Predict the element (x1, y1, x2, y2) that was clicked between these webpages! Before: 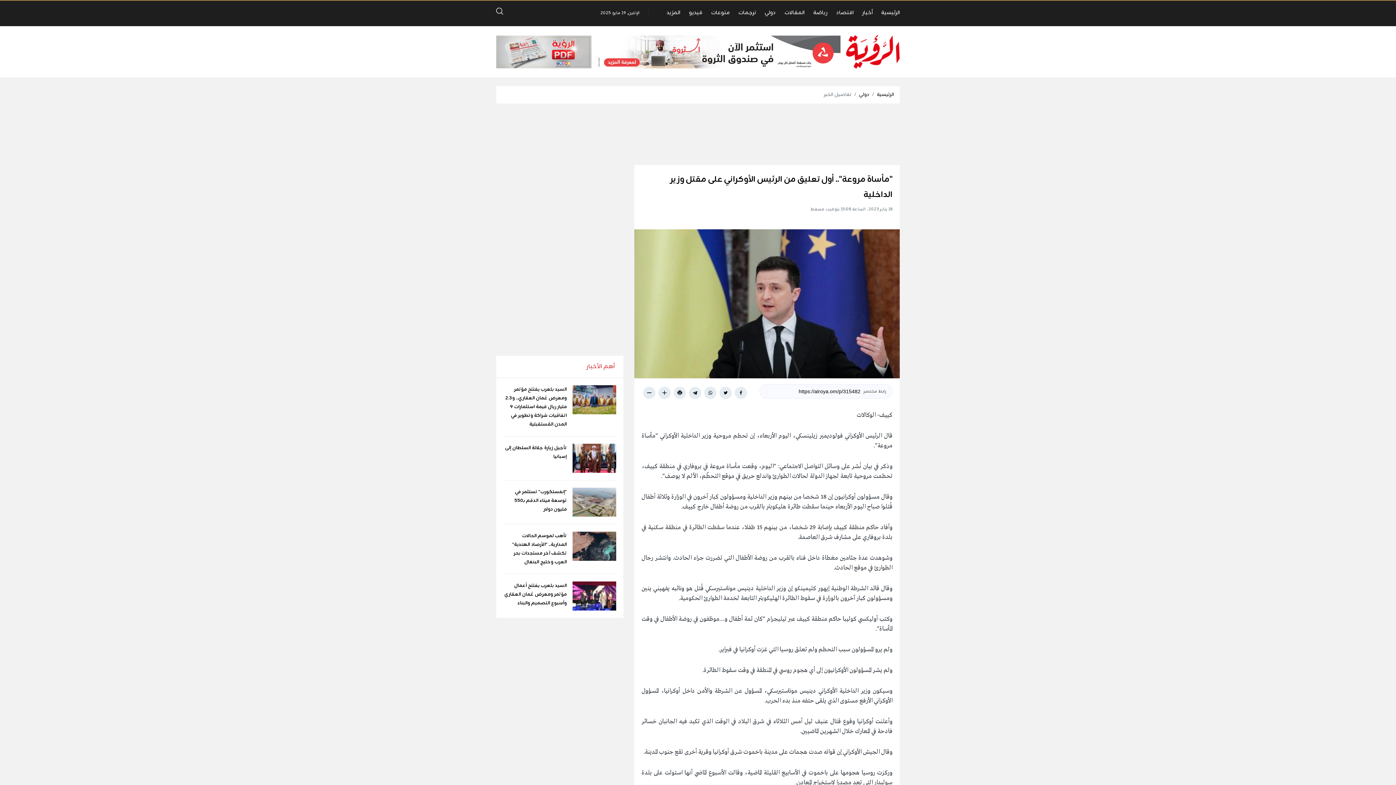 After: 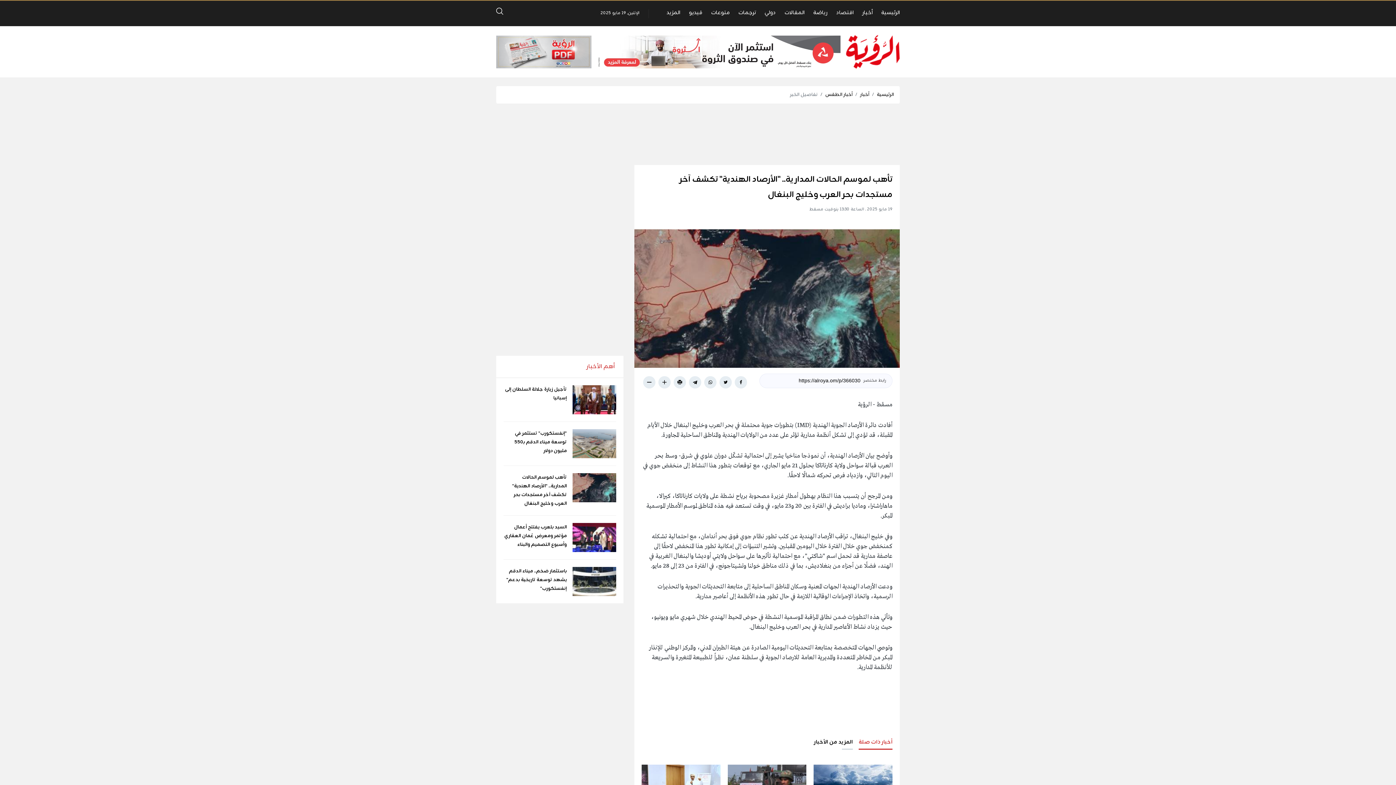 Action: bbox: (572, 532, 616, 561)